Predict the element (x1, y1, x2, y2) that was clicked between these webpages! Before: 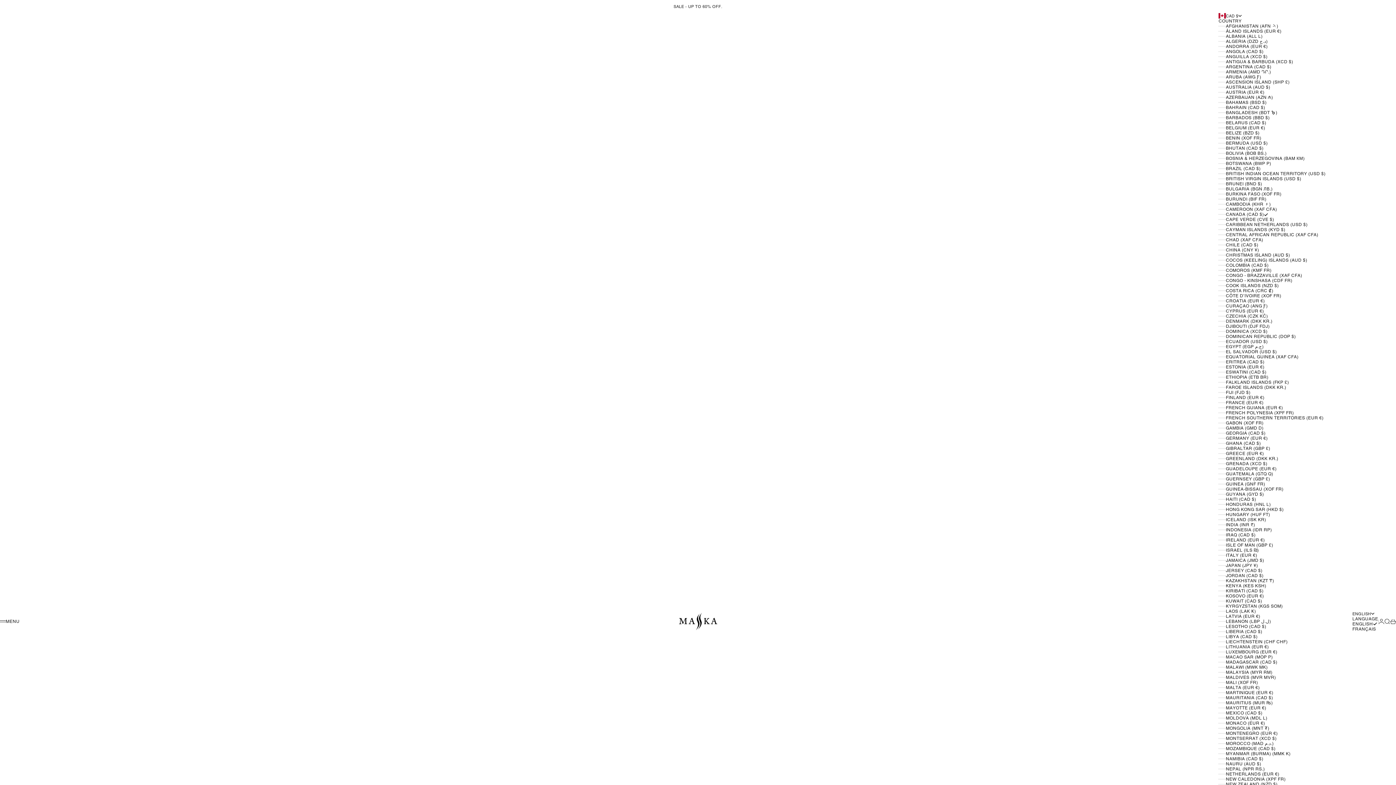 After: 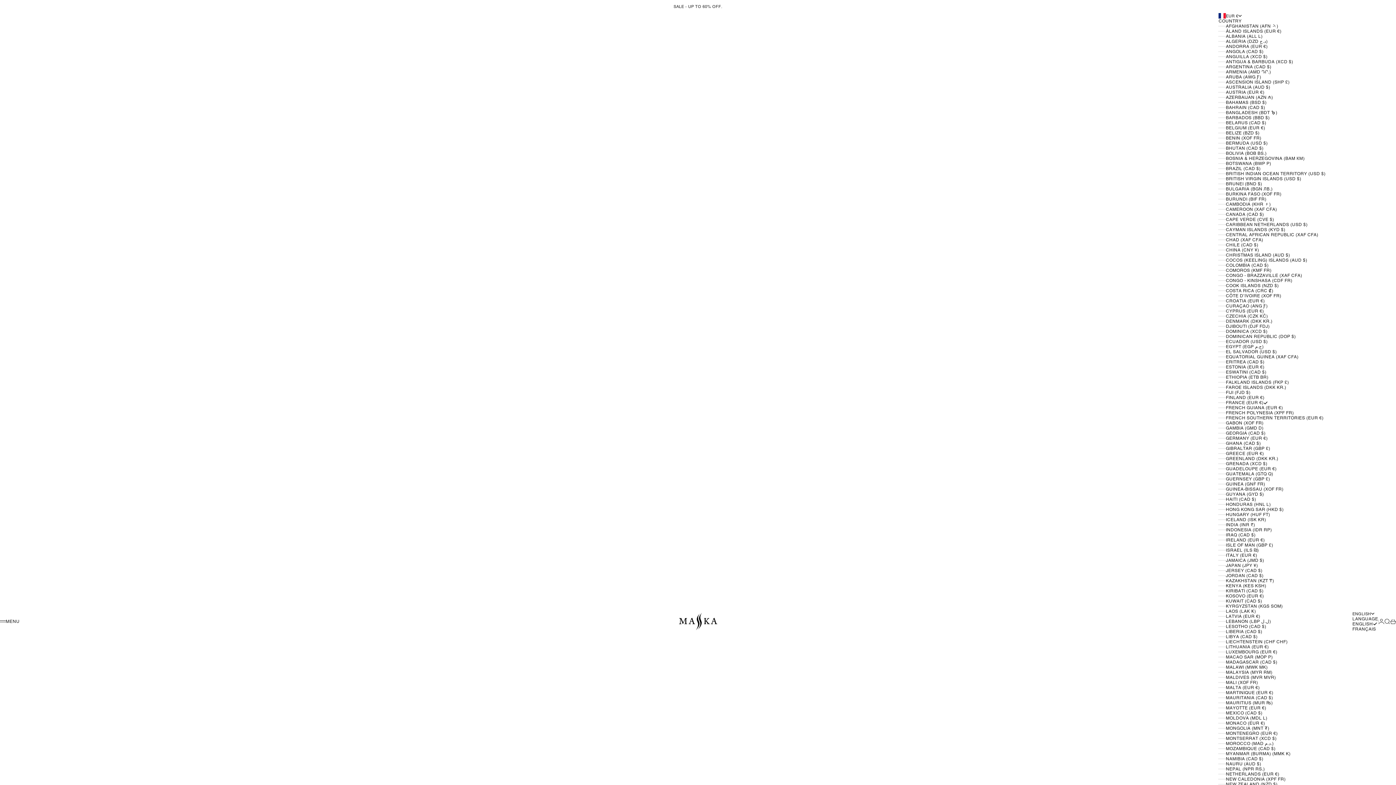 Action: label: FRANCE (EUR €) bbox: (1218, 400, 1352, 405)